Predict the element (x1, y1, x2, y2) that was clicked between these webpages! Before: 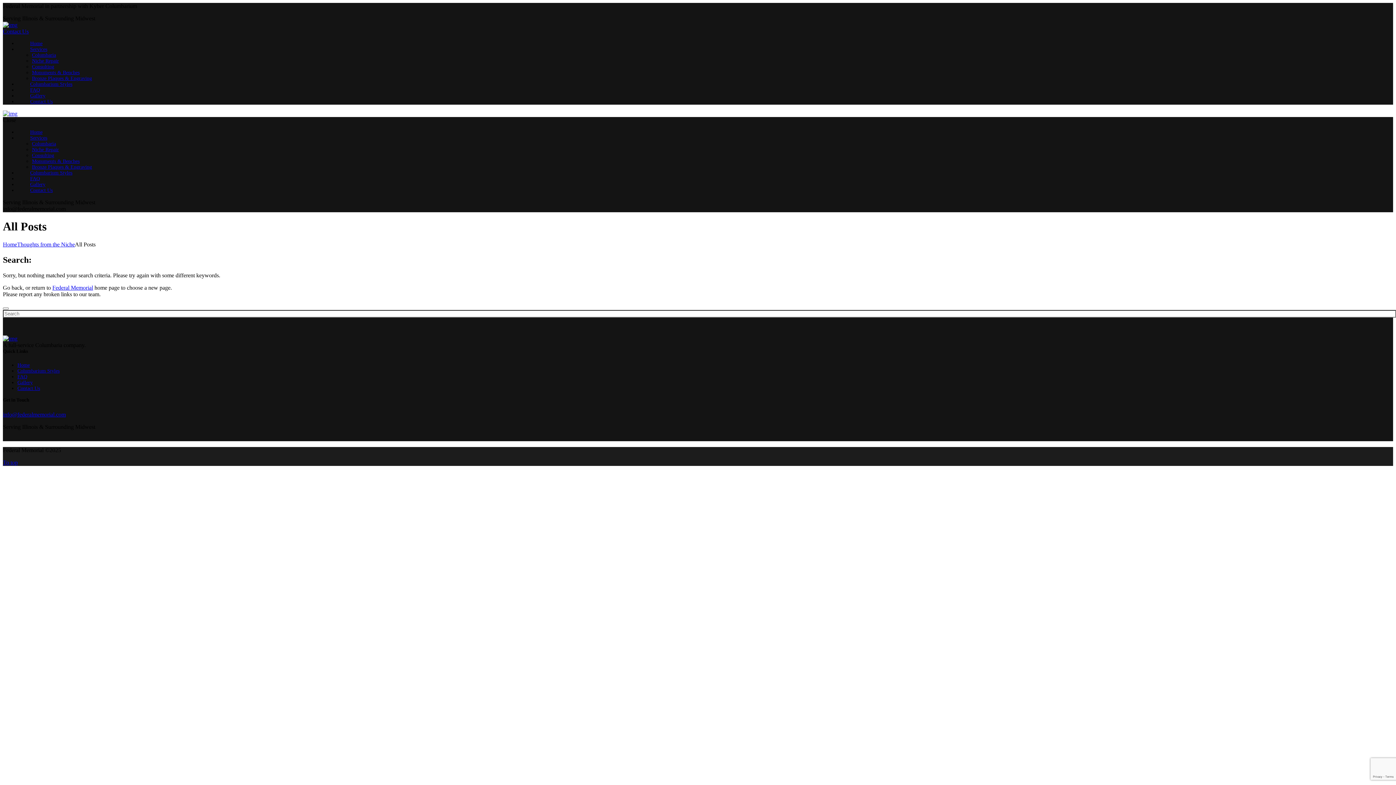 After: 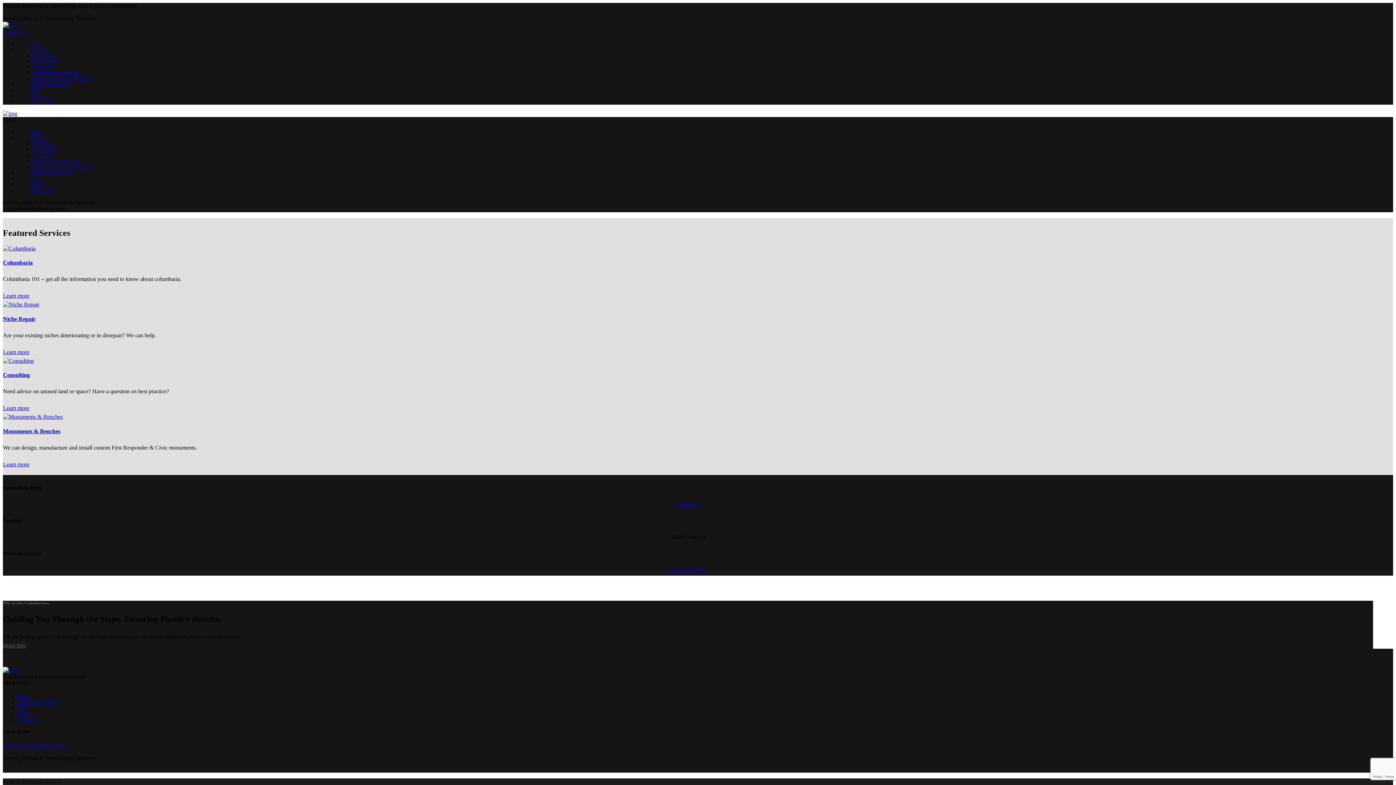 Action: bbox: (2, 335, 17, 341)